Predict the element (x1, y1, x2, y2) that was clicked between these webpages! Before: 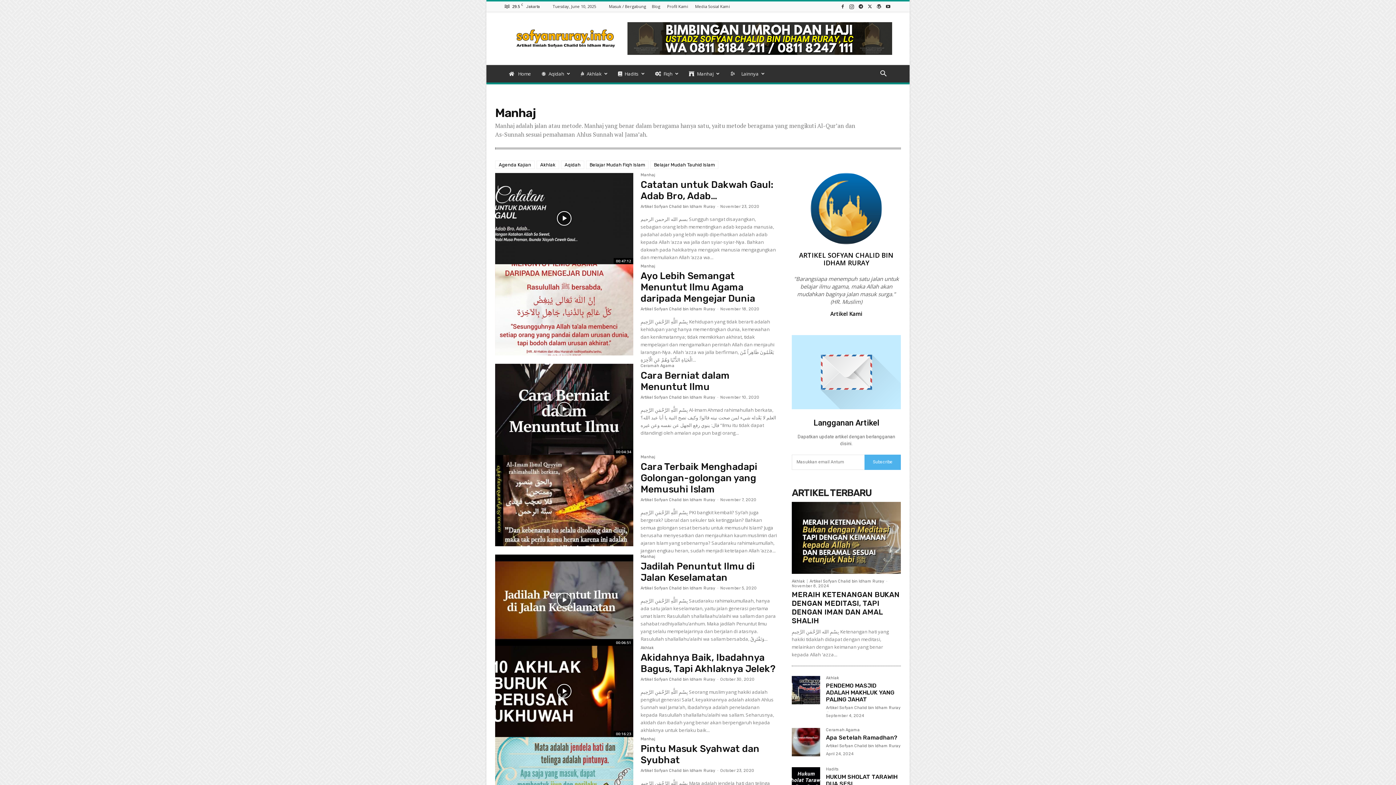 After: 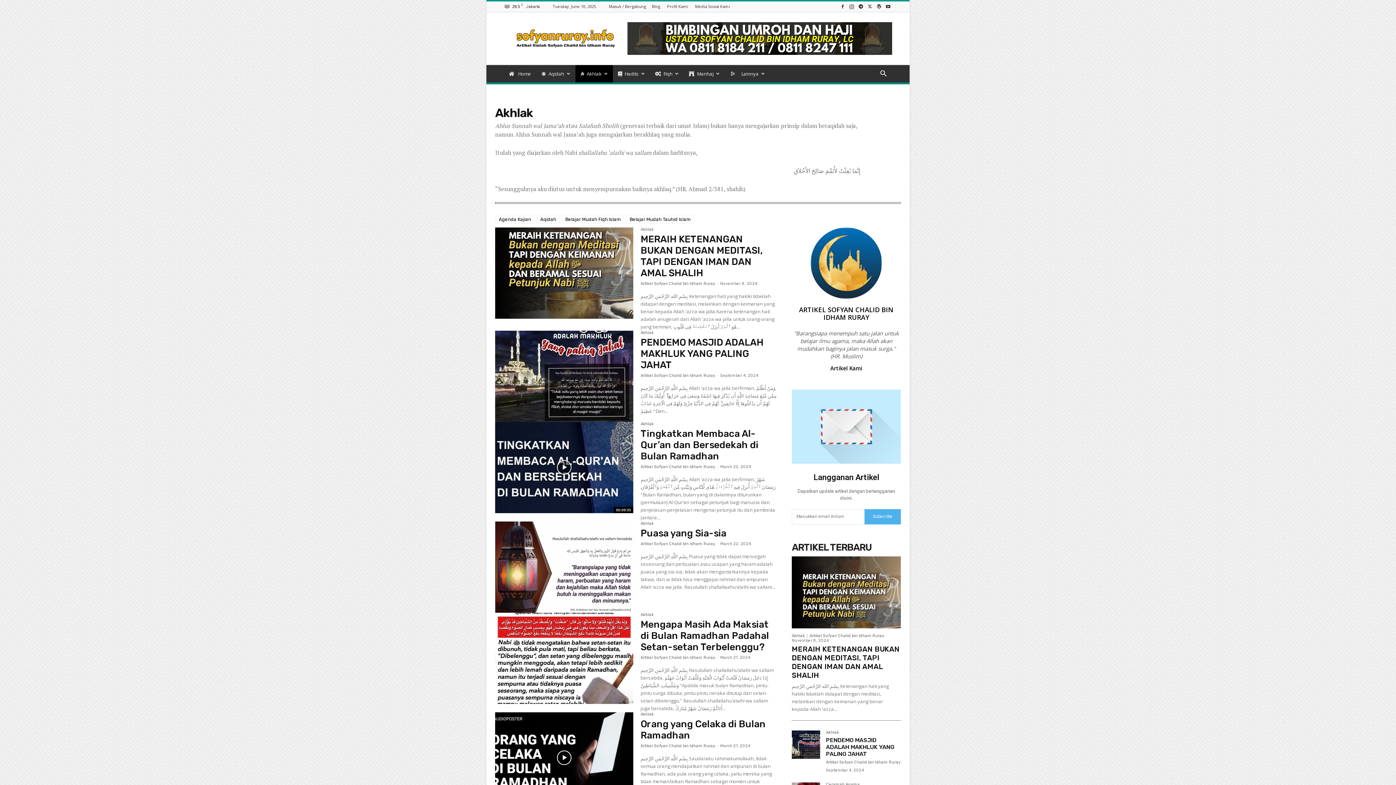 Action: bbox: (792, 579, 807, 583) label: Akhlak